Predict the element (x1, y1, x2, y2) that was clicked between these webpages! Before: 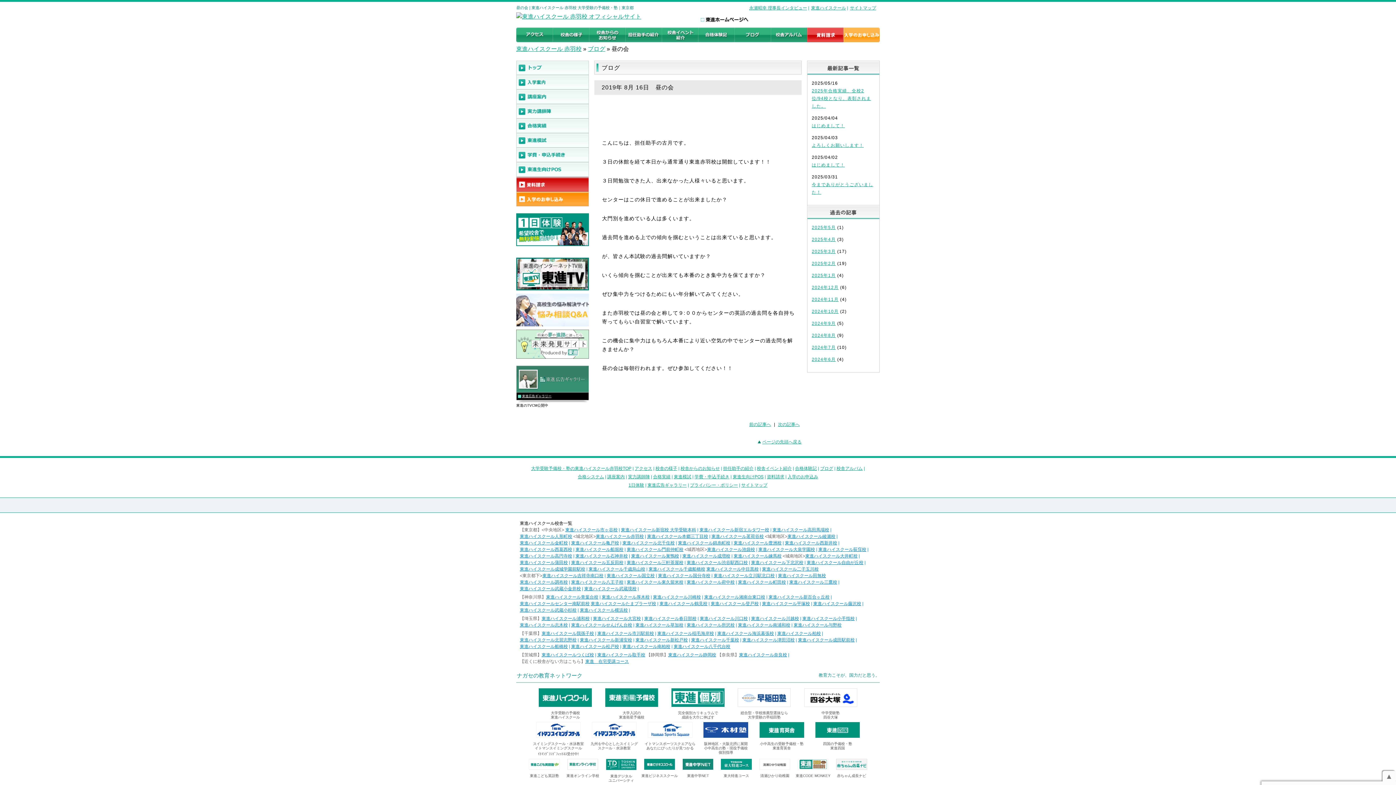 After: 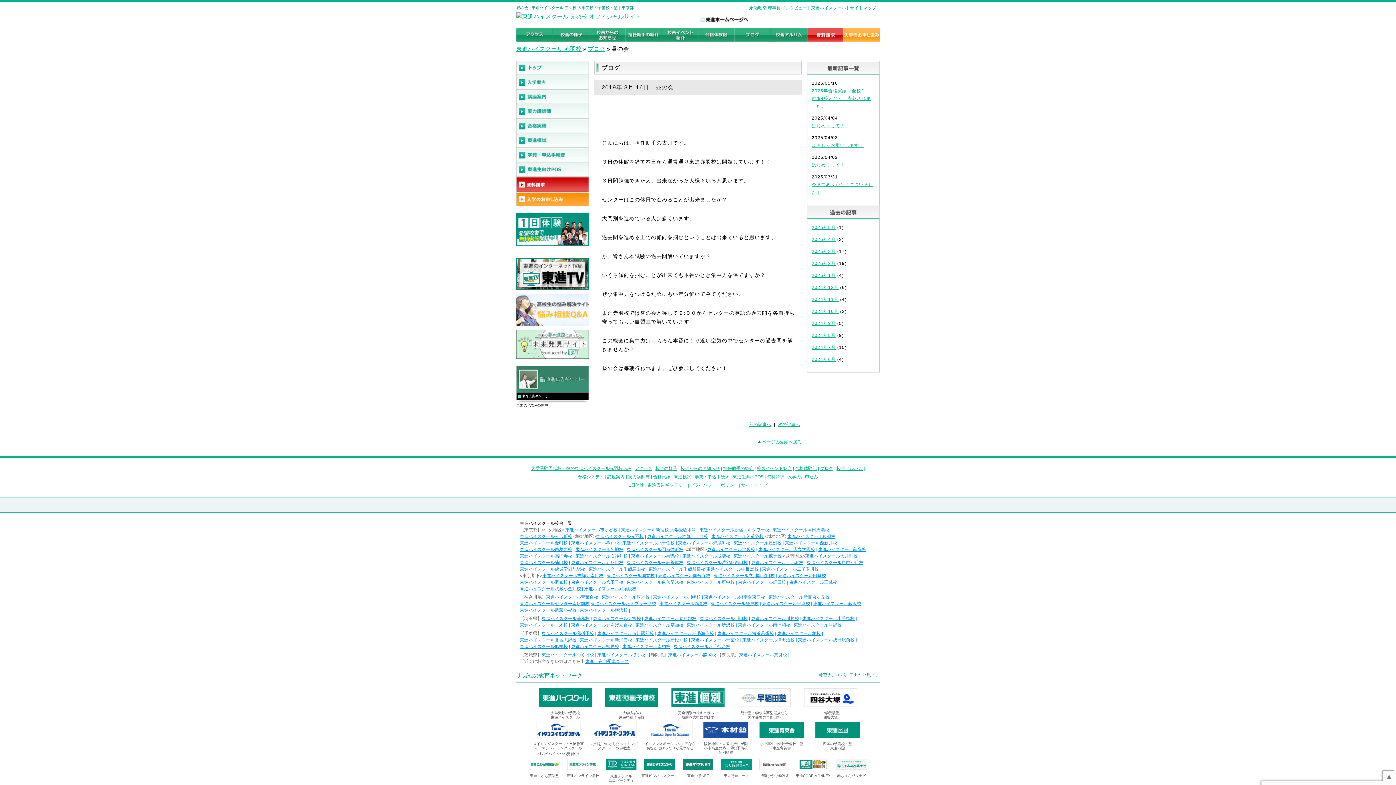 Action: label: 東進ハイスクール東久留米校 bbox: (626, 580, 683, 585)